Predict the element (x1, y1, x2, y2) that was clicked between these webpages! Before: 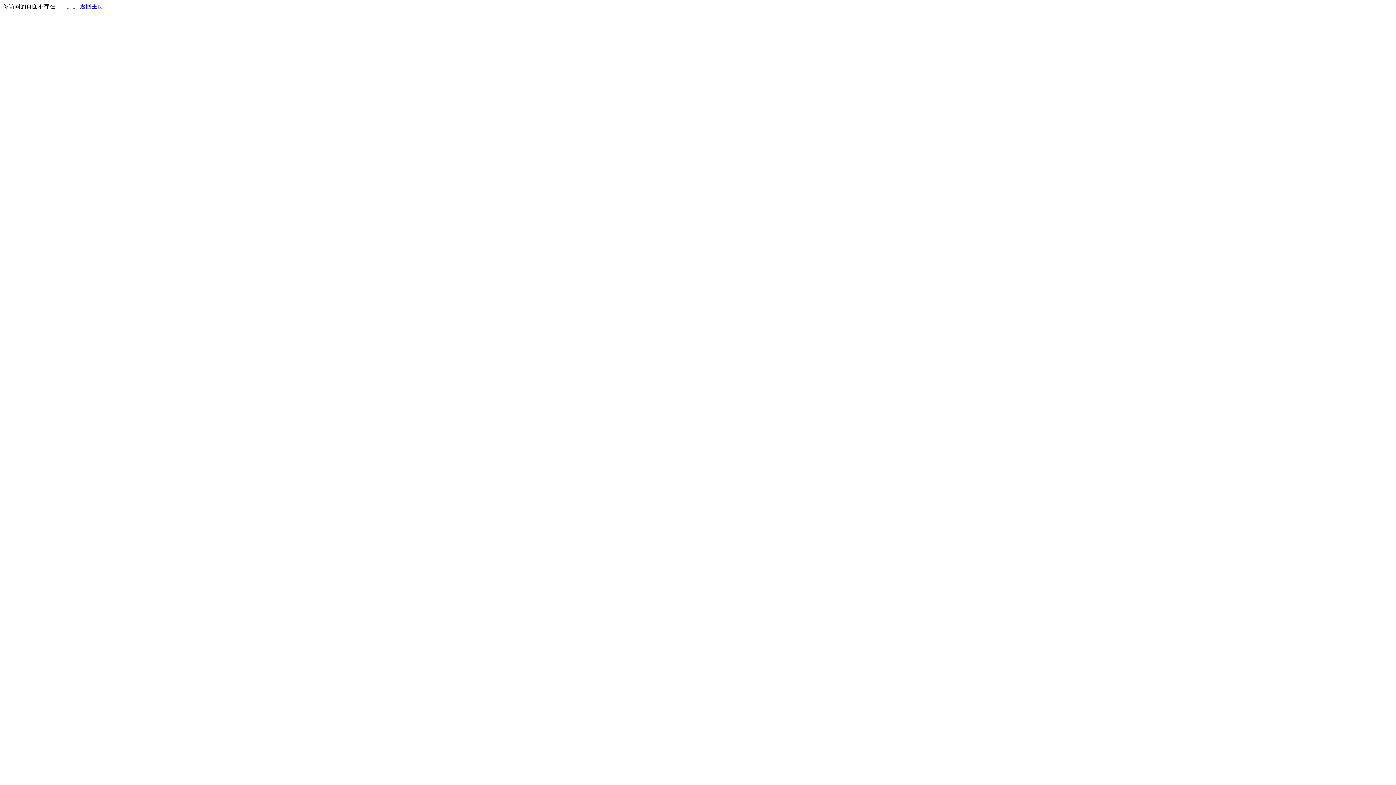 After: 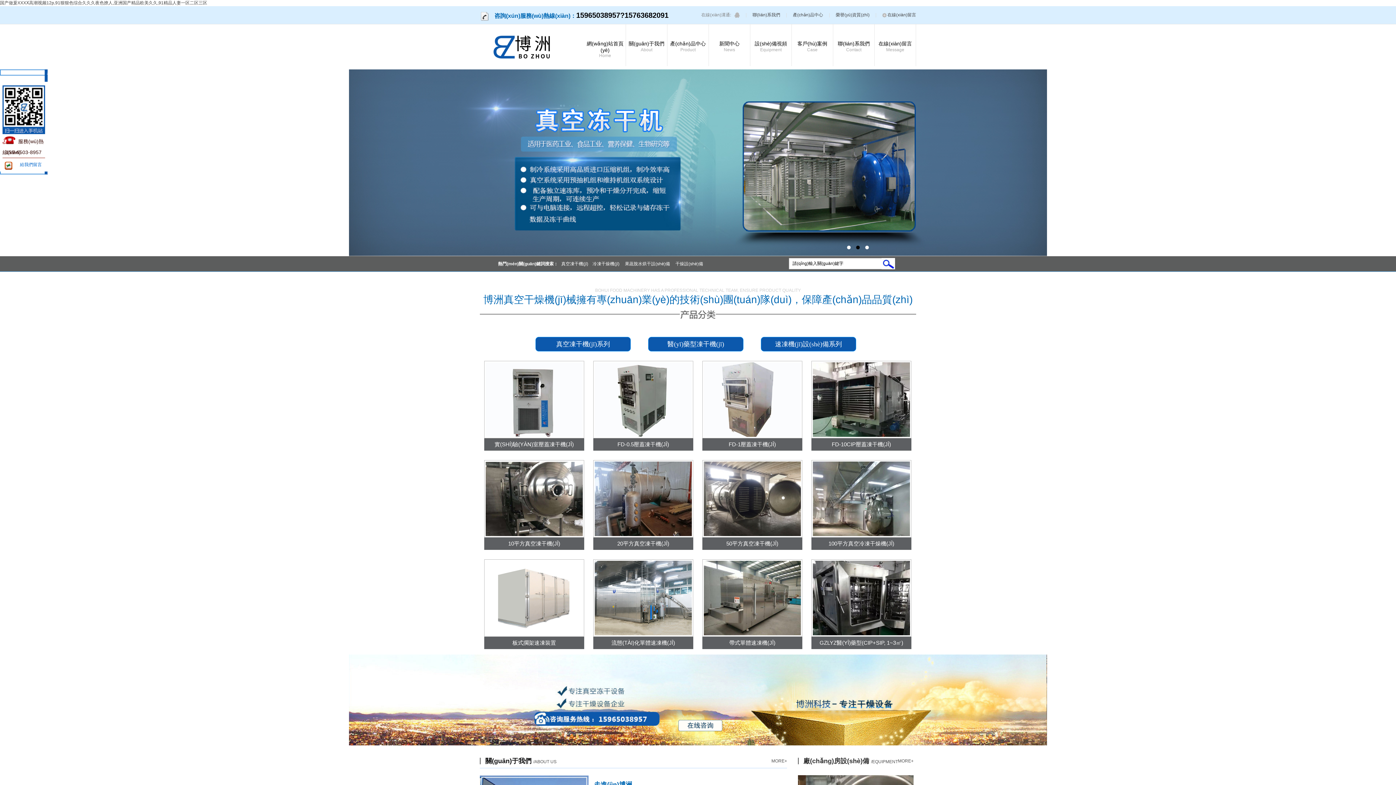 Action: label: 返回主页 bbox: (80, 3, 103, 9)